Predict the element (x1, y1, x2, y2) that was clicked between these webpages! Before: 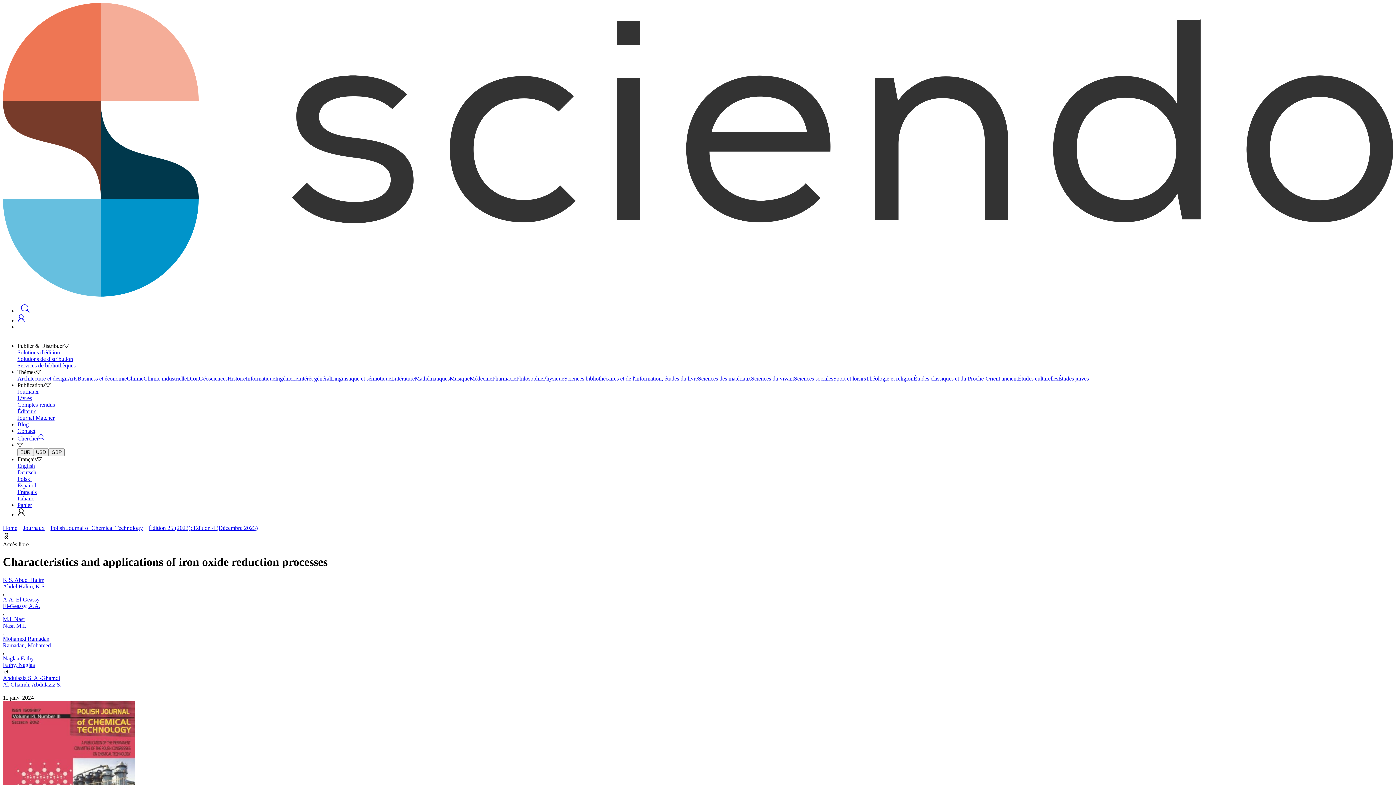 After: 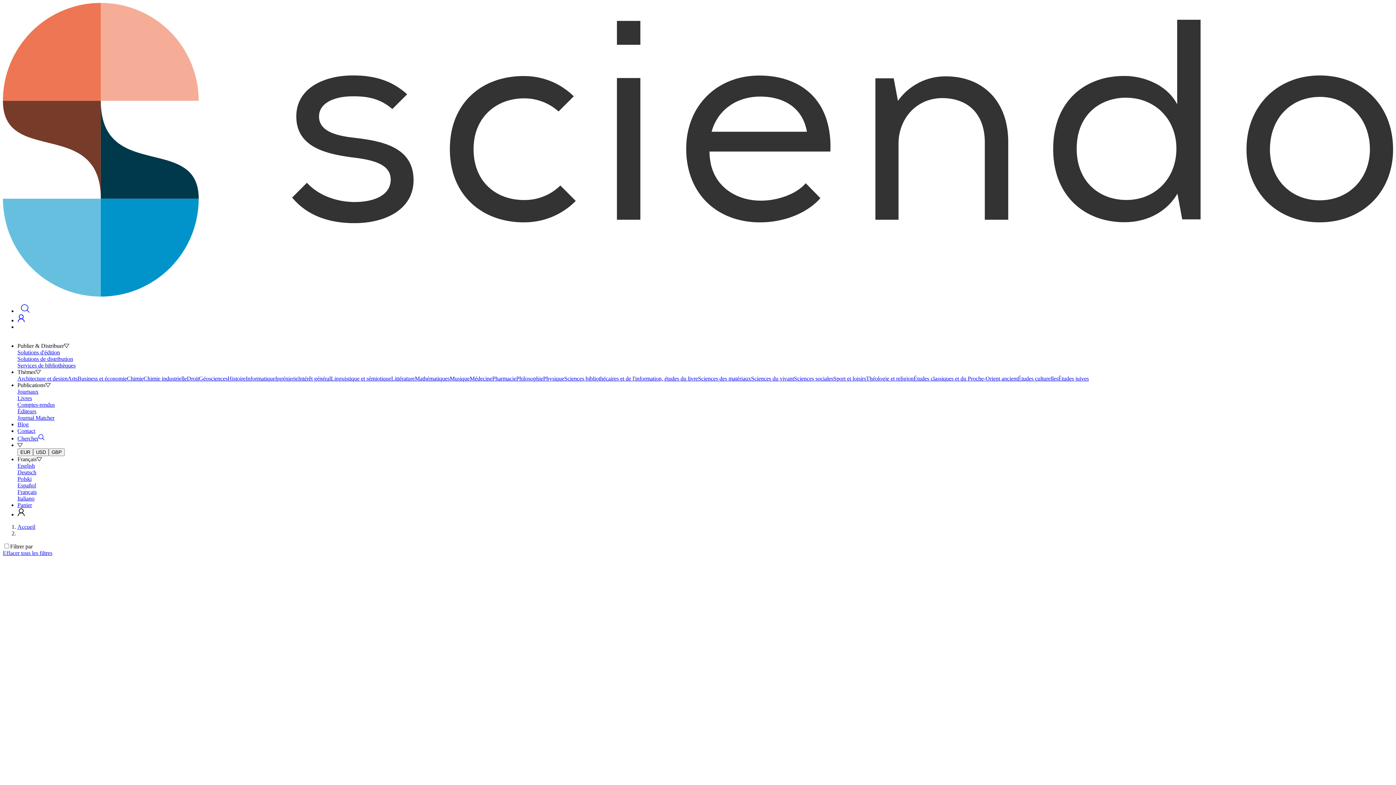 Action: label: Intérêt général bbox: (298, 375, 330, 381)